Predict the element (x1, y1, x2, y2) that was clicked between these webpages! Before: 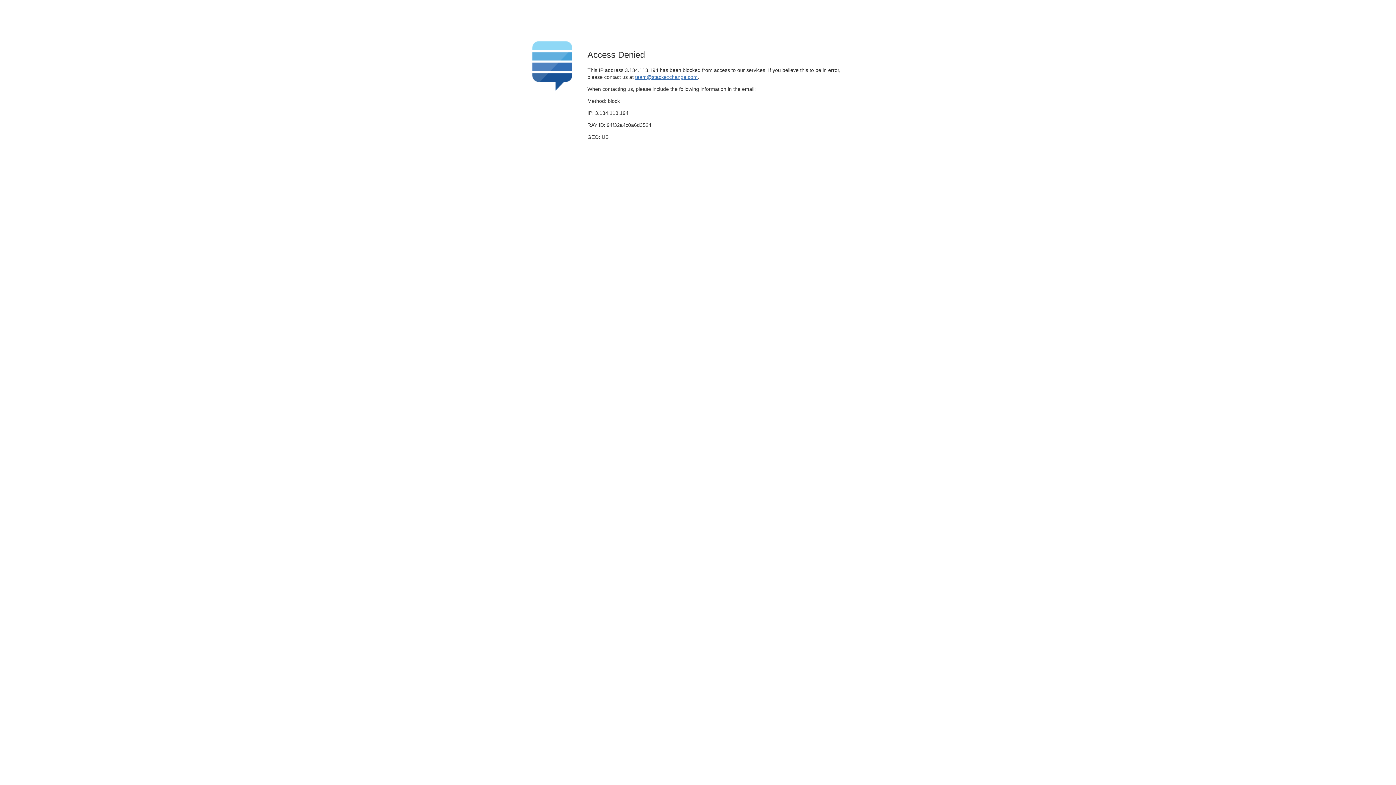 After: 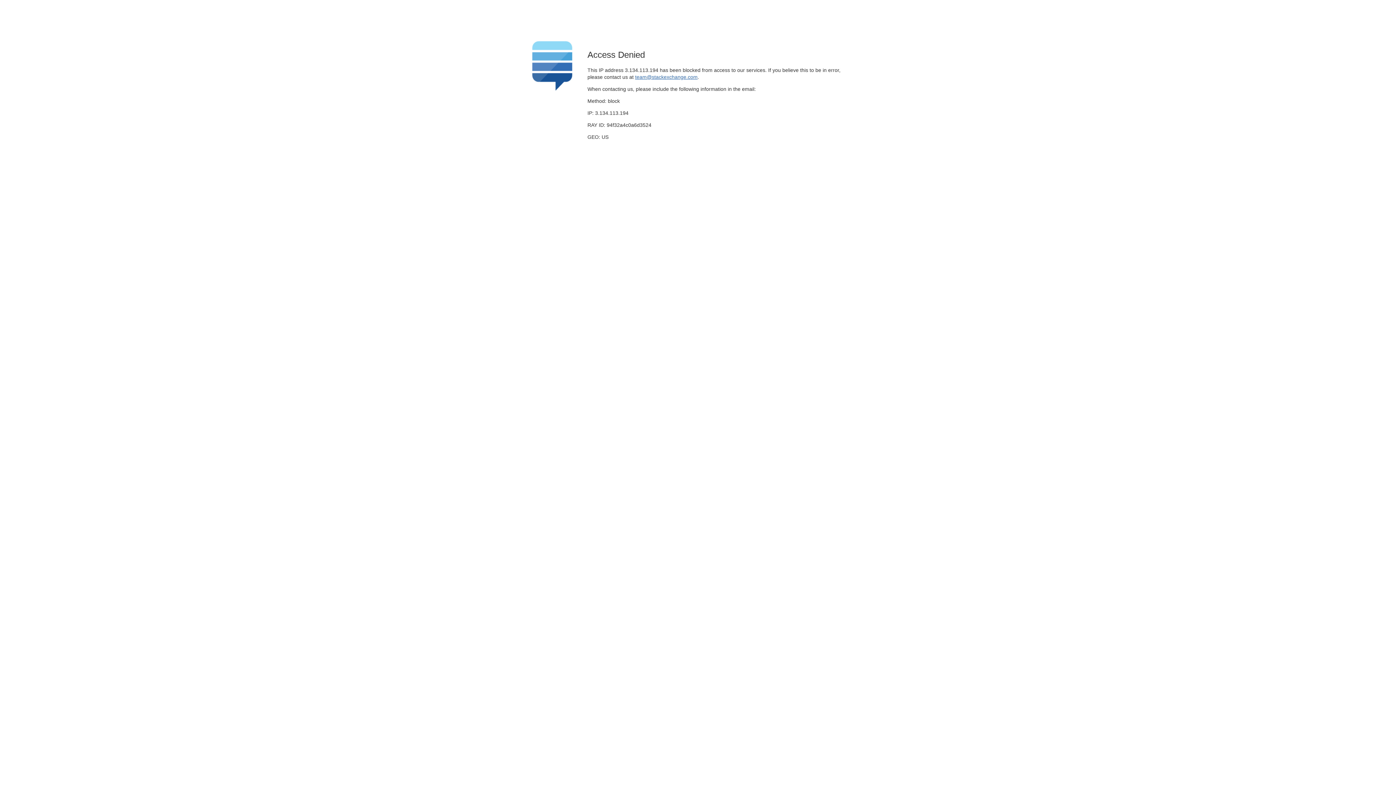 Action: bbox: (635, 74, 697, 79) label: team@stackexchange.com